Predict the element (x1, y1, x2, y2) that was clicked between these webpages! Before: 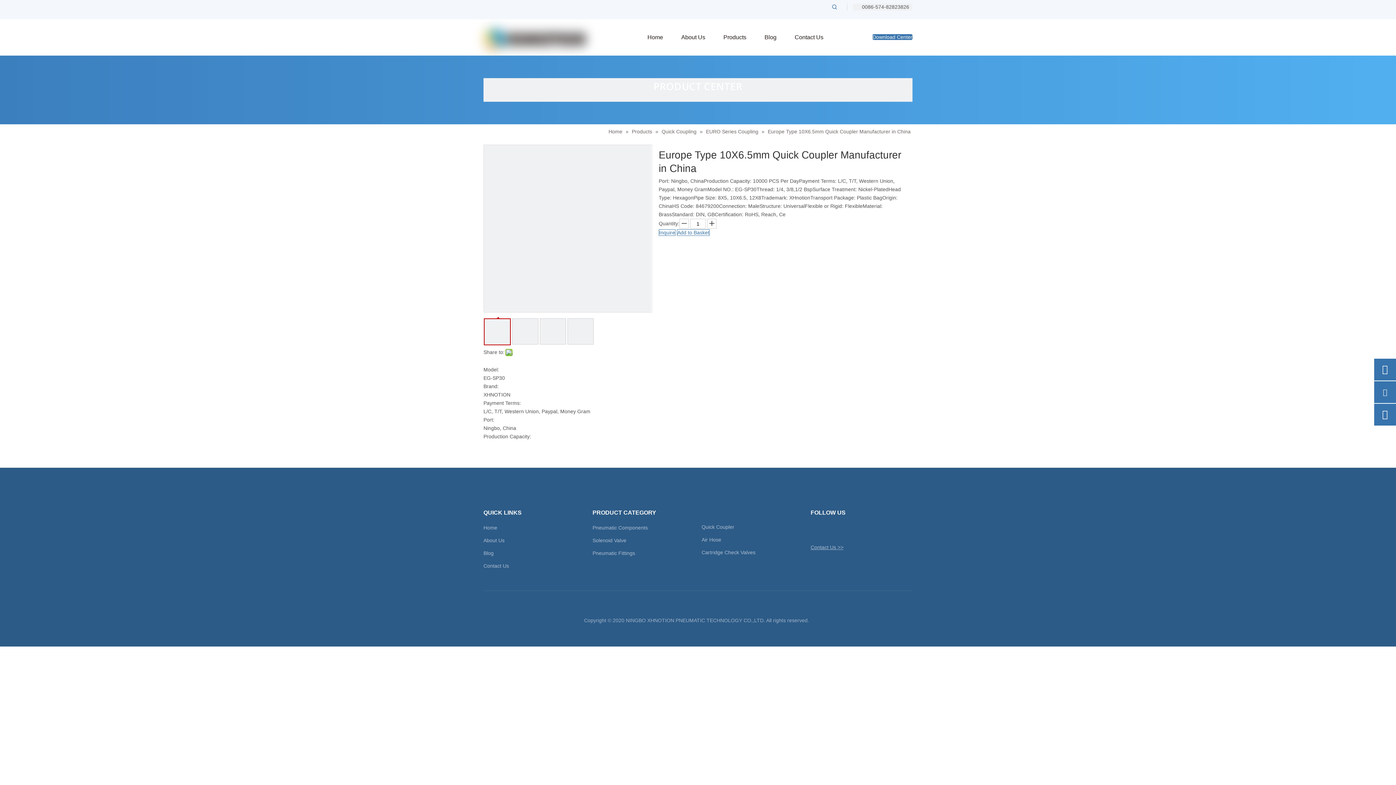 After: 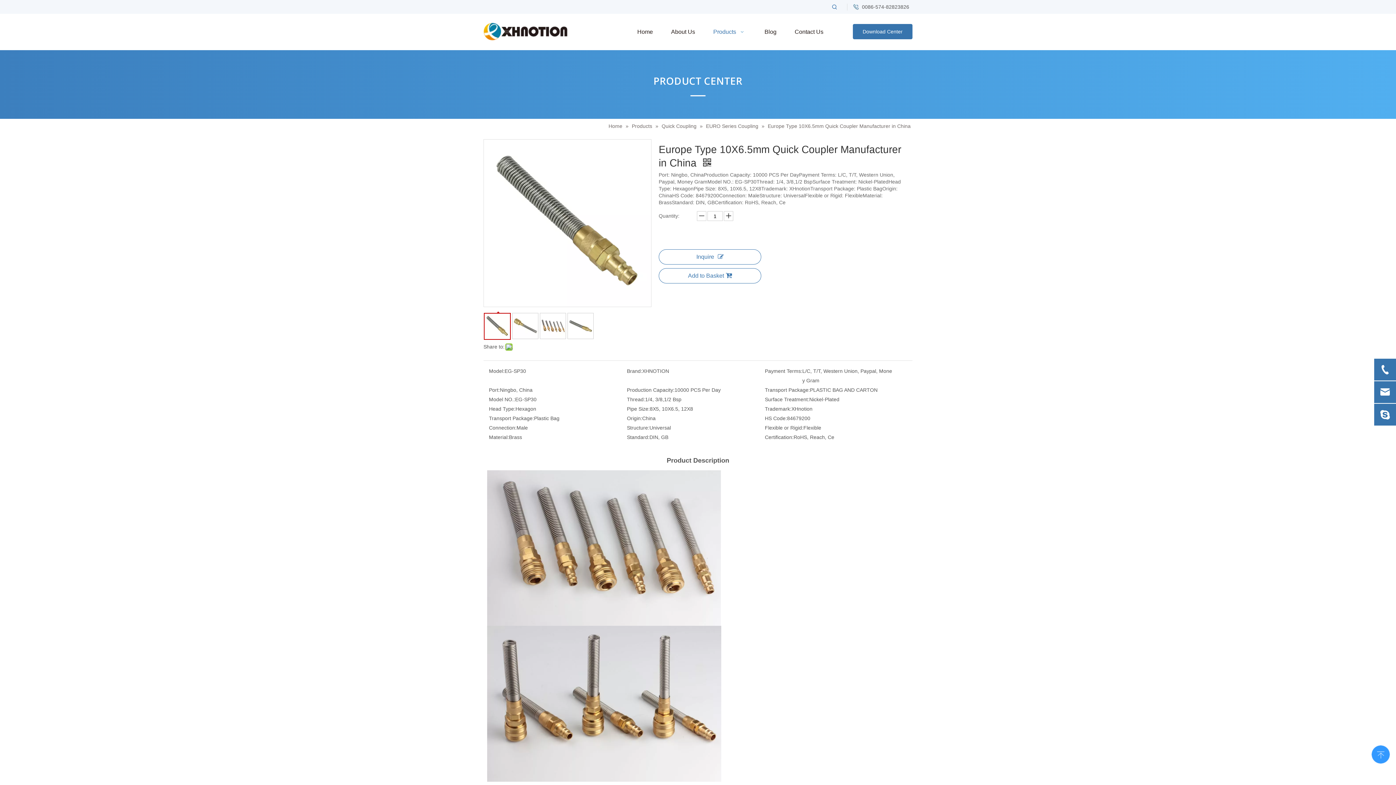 Action: label: Add to Basket bbox: (677, 229, 709, 236)